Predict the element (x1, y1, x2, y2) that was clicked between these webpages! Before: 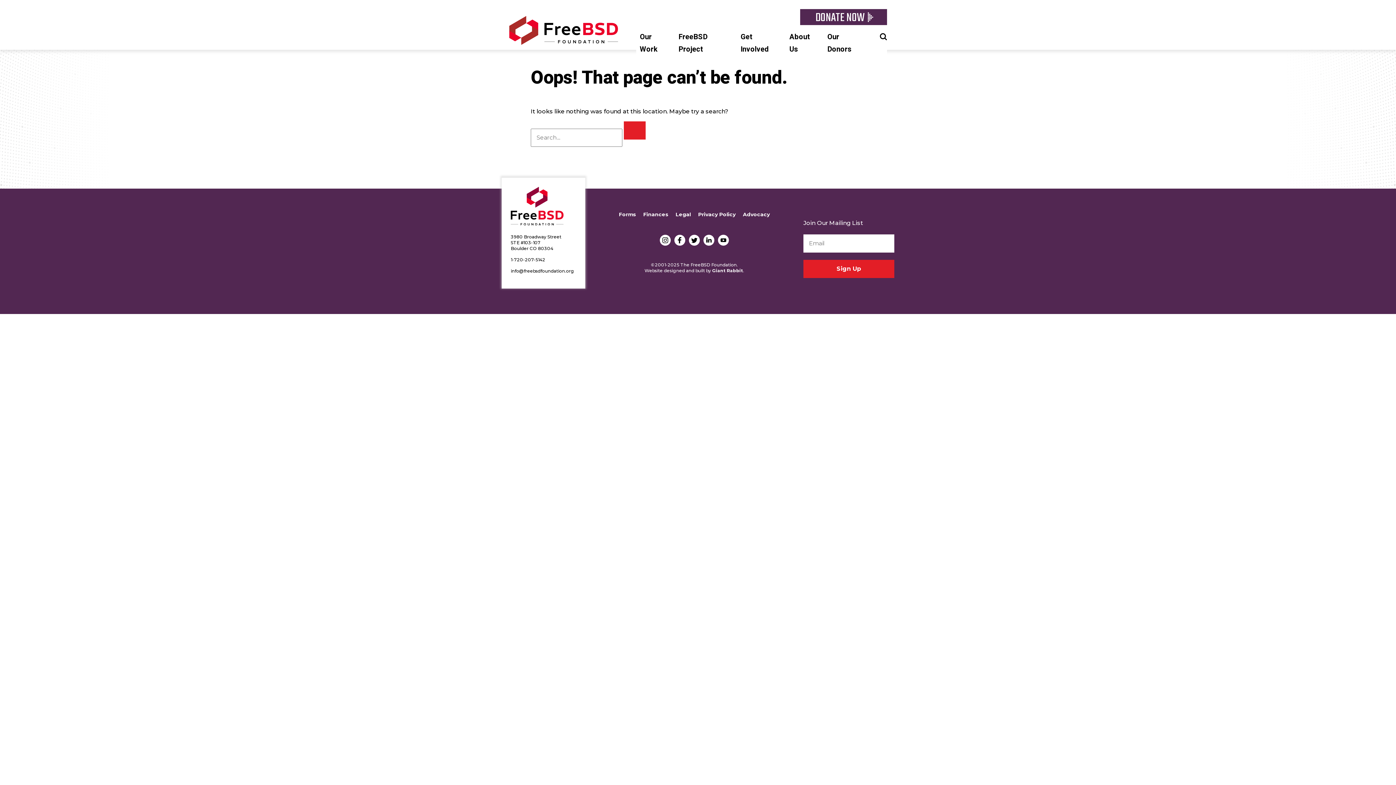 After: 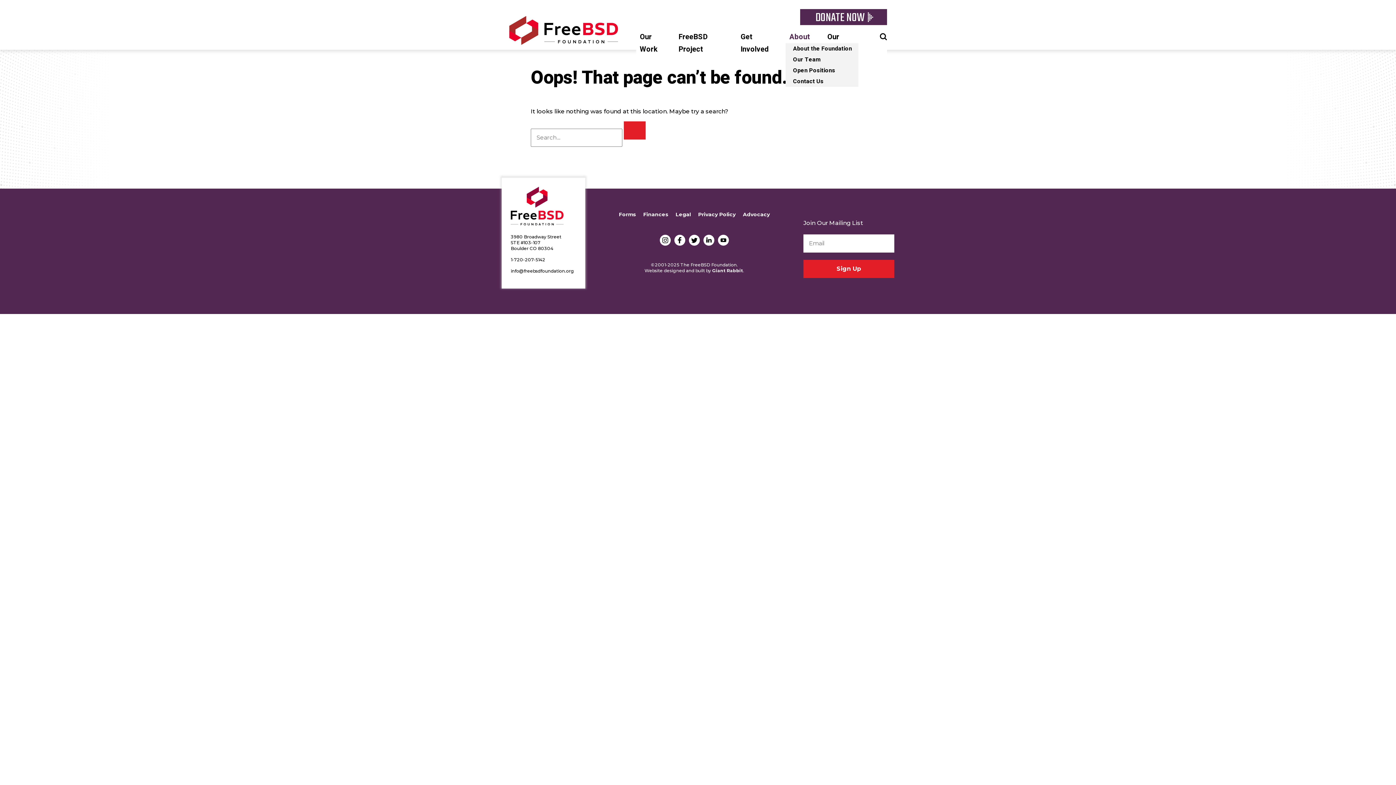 Action: bbox: (785, 25, 823, 59) label: About Us